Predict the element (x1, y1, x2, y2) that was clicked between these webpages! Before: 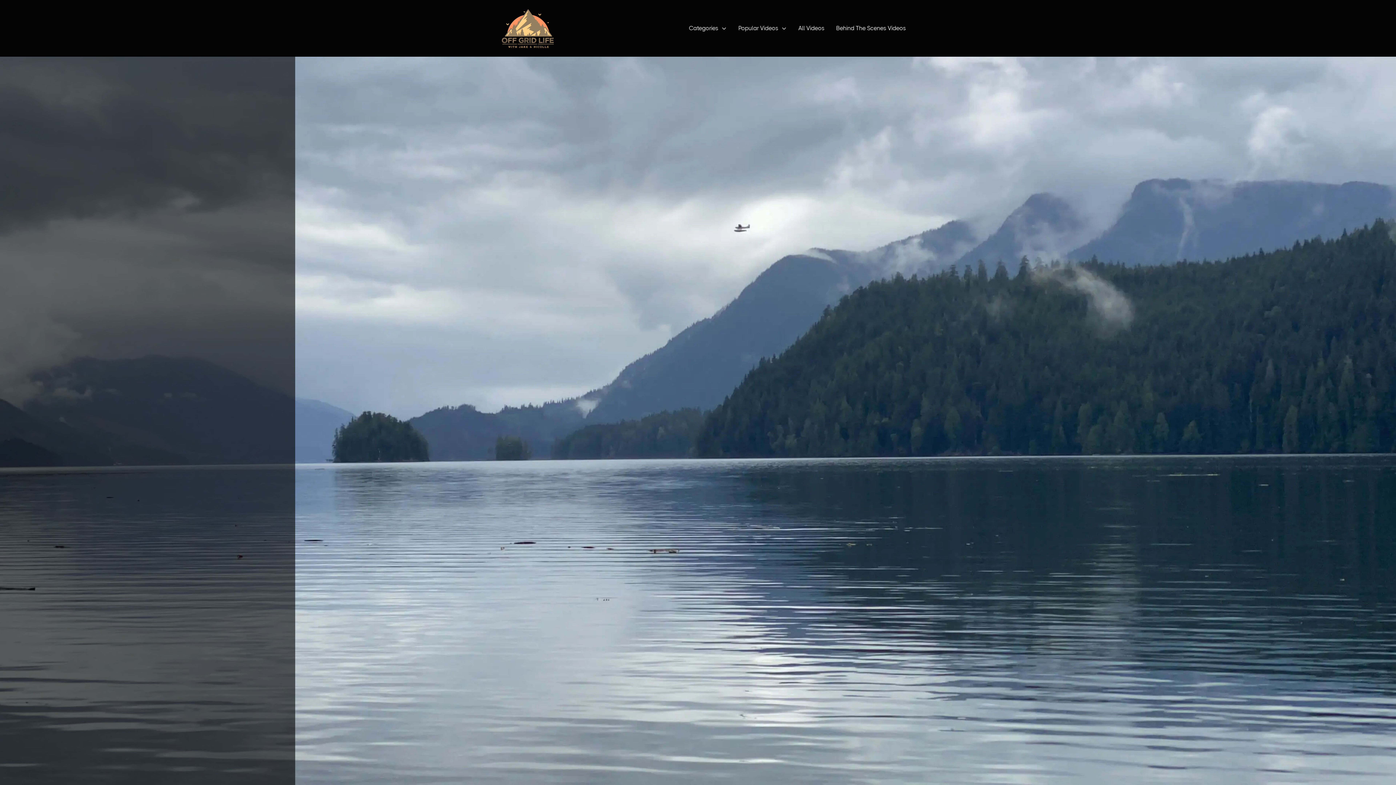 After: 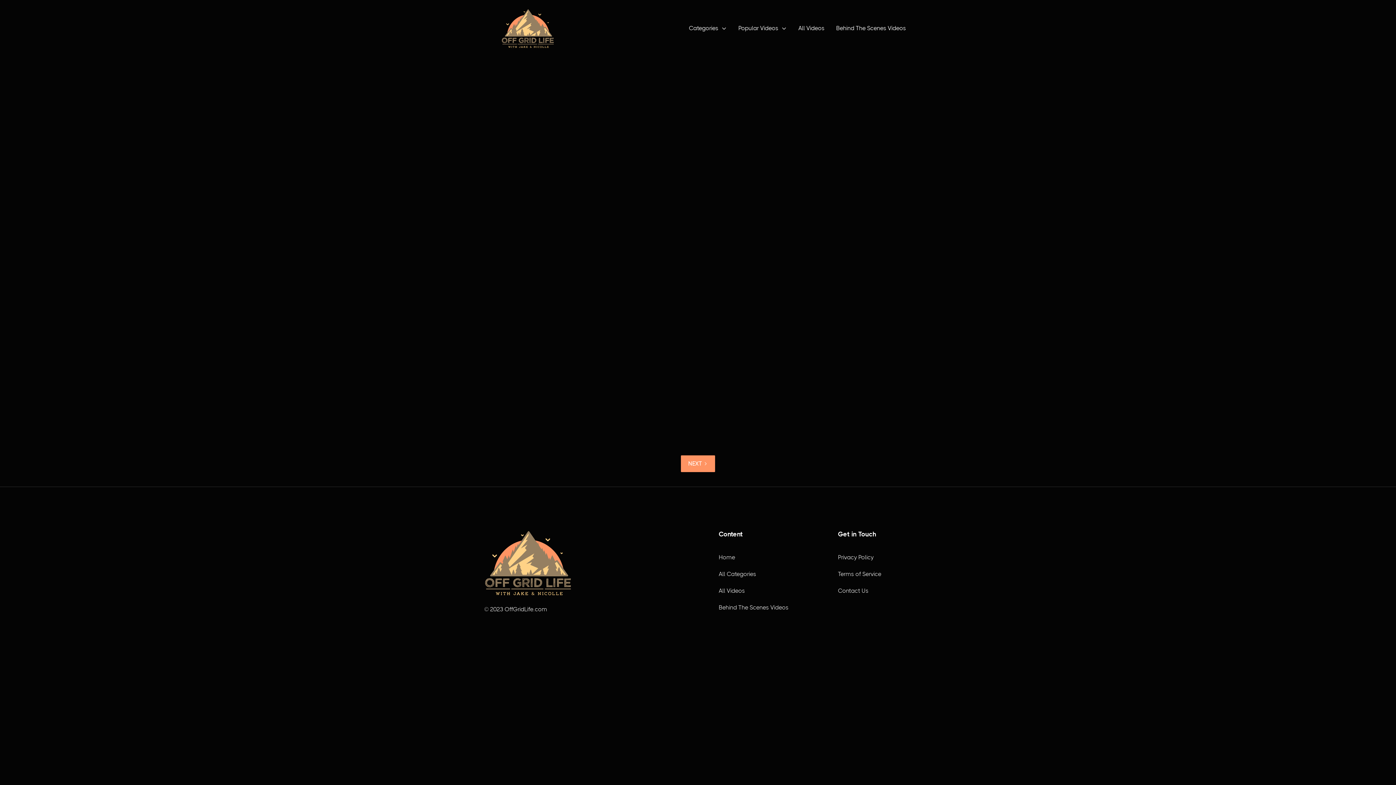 Action: bbox: (836, 23, 906, 33) label: Behind The Scenes Videos